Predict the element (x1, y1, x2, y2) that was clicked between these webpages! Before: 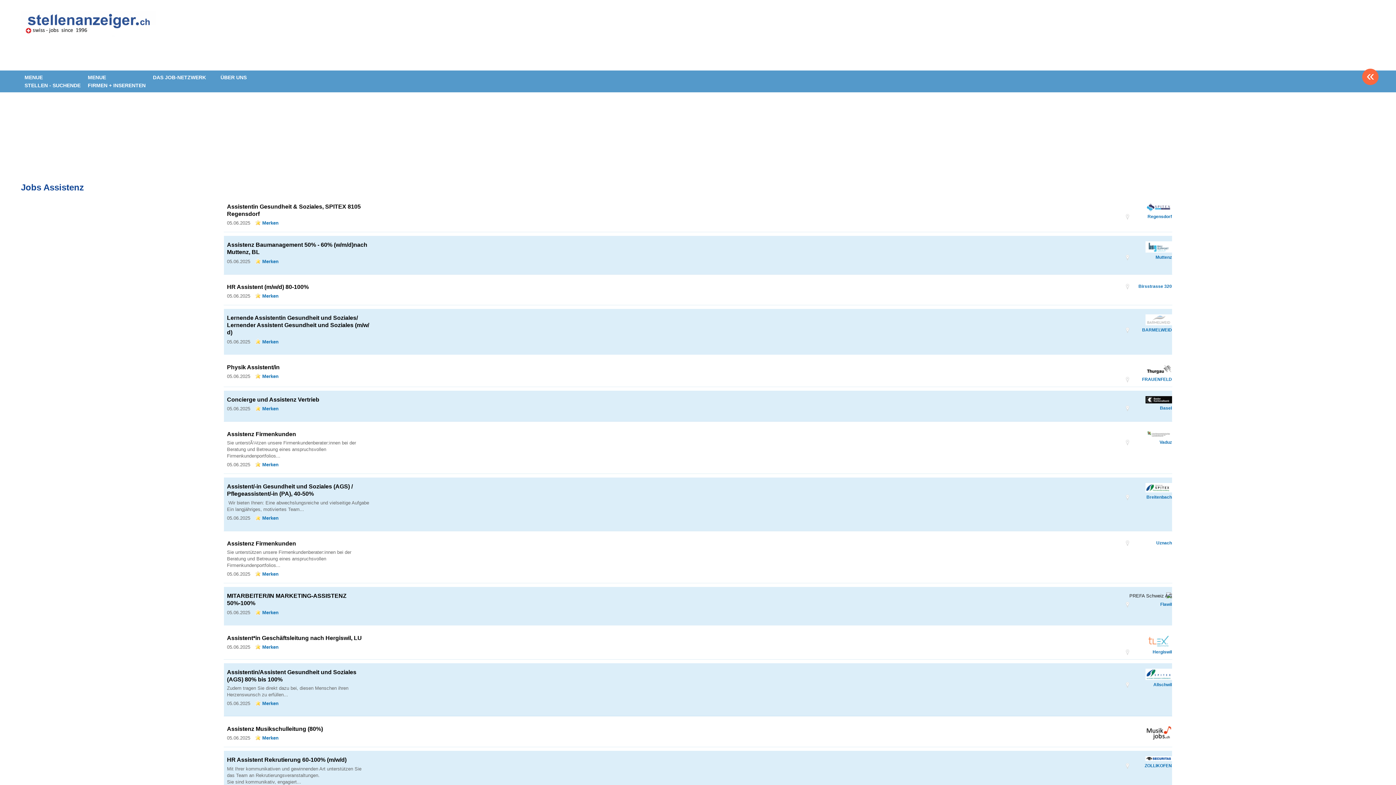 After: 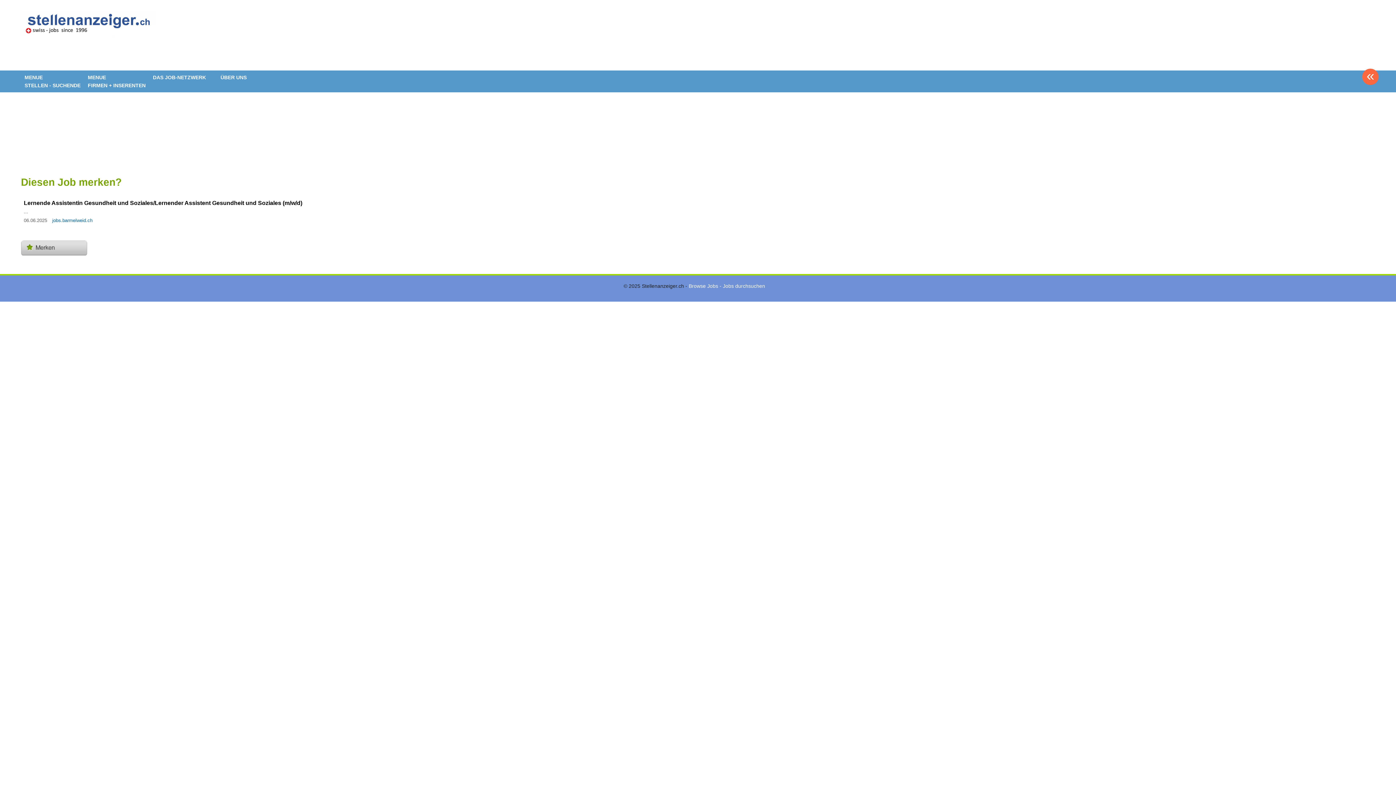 Action: label: Merken bbox: (255, 338, 278, 344)